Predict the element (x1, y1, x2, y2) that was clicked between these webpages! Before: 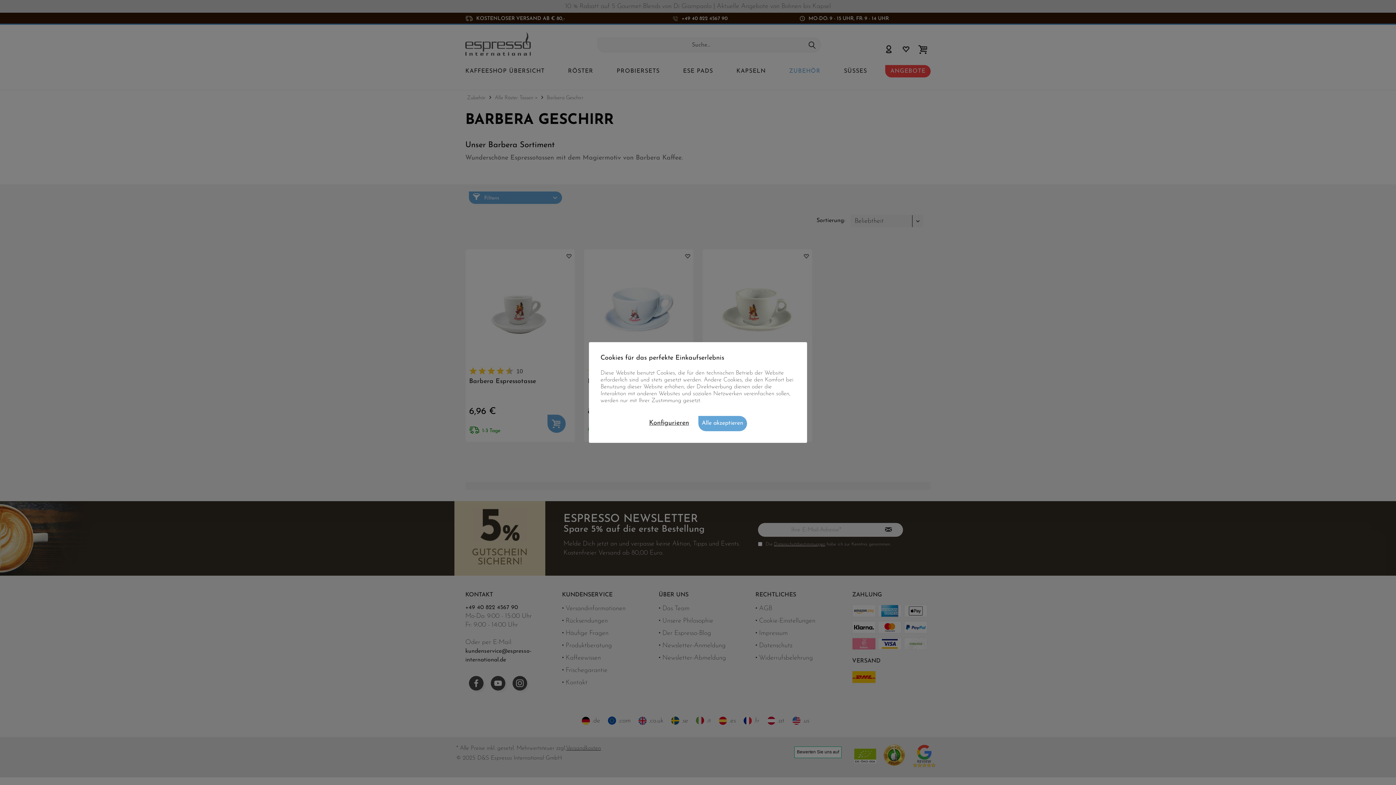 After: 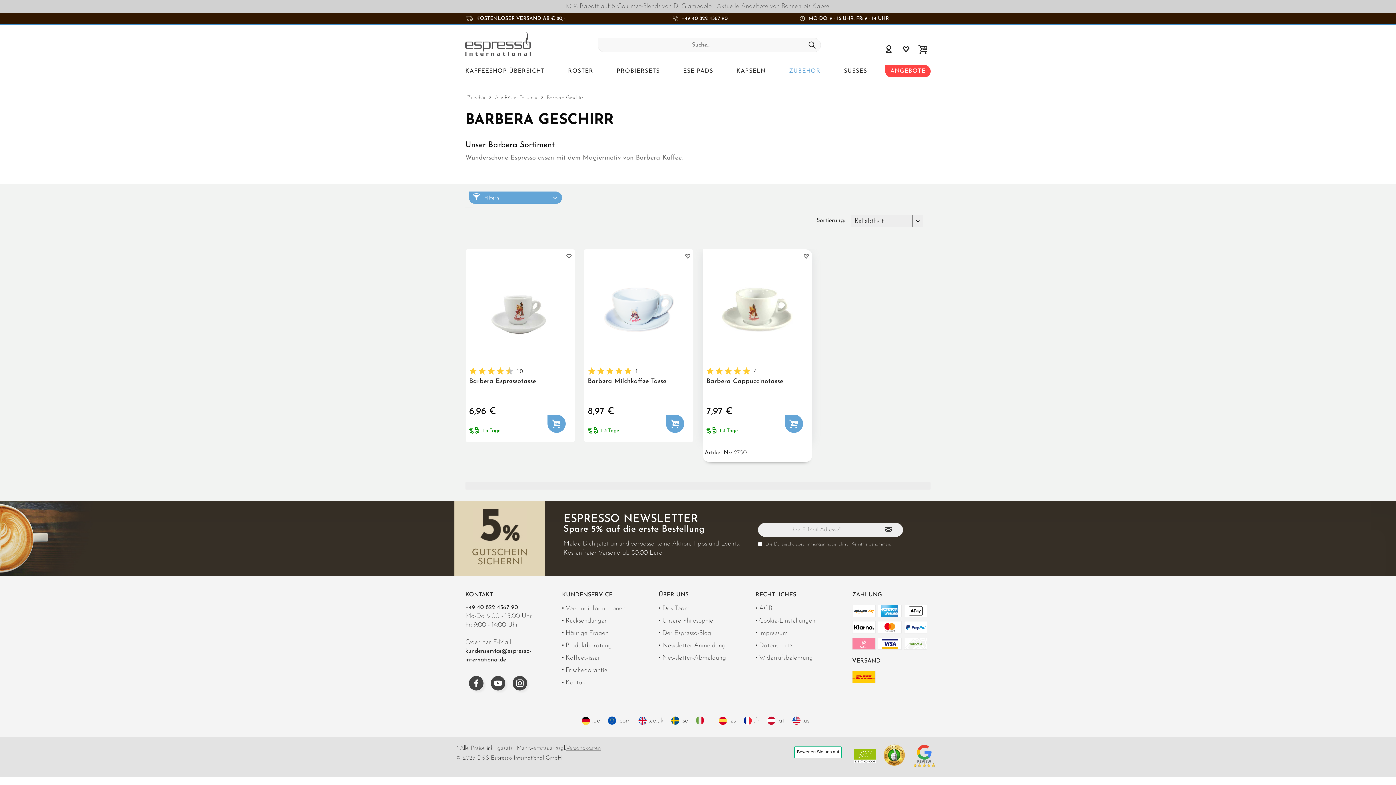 Action: bbox: (698, 416, 747, 431) label: Alle akzeptieren